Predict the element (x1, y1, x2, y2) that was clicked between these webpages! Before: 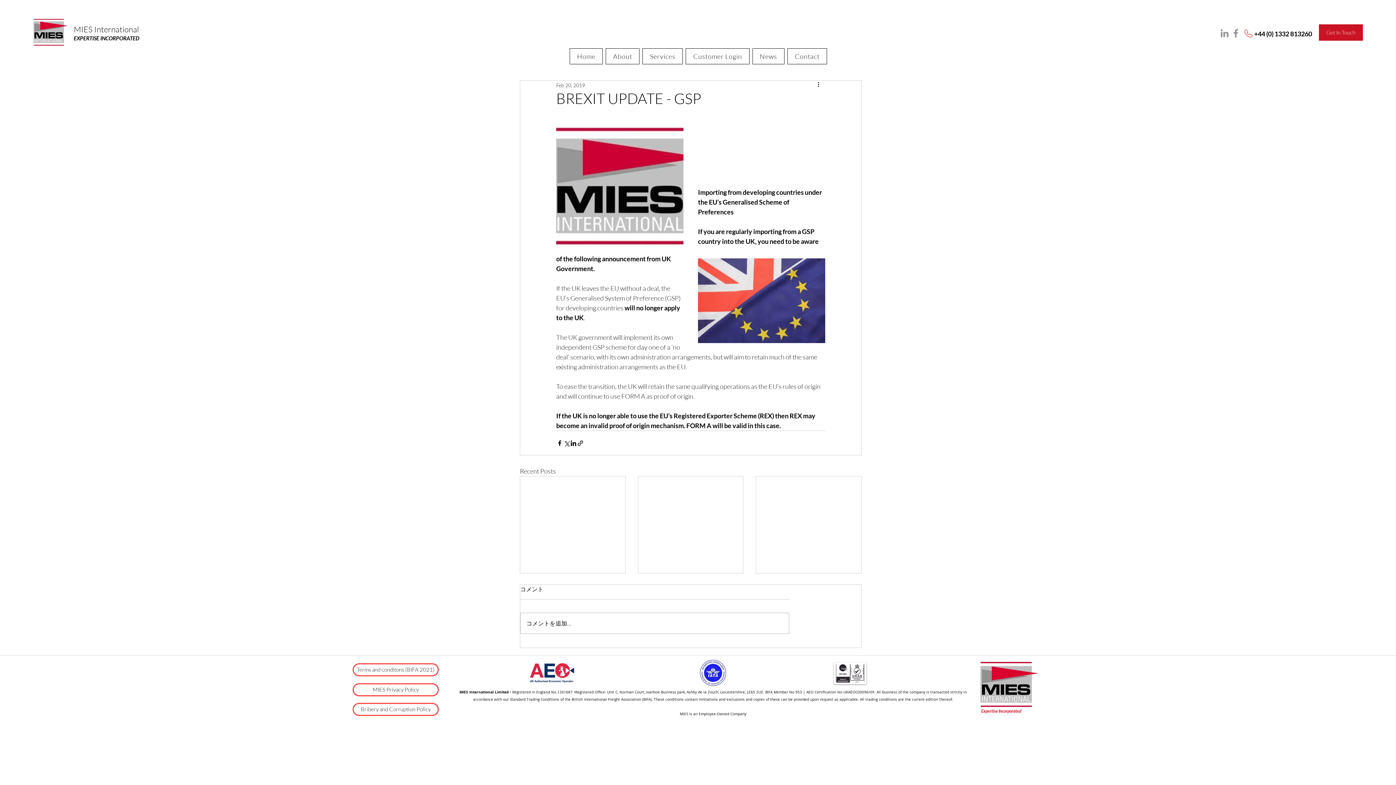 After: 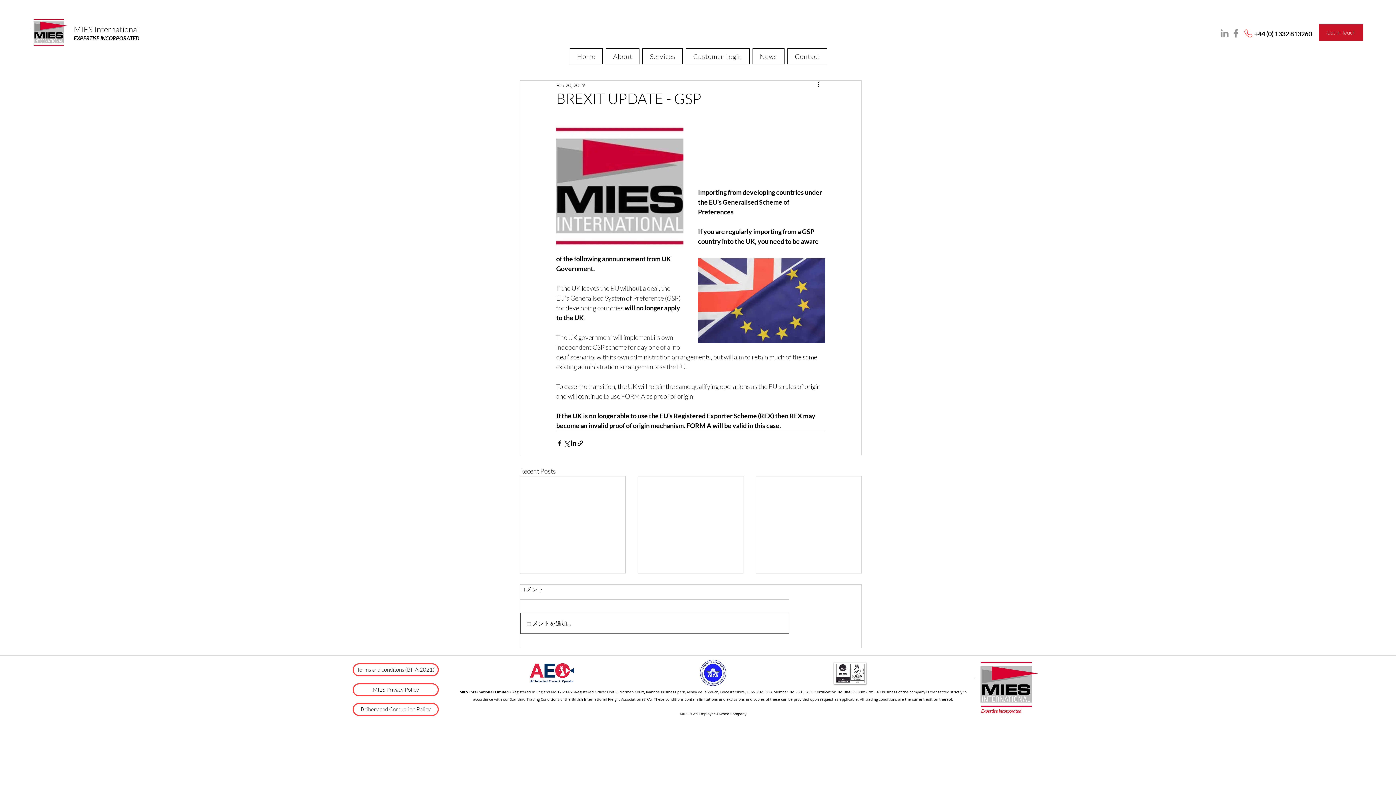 Action: label: コメントを追加… bbox: (520, 613, 789, 633)